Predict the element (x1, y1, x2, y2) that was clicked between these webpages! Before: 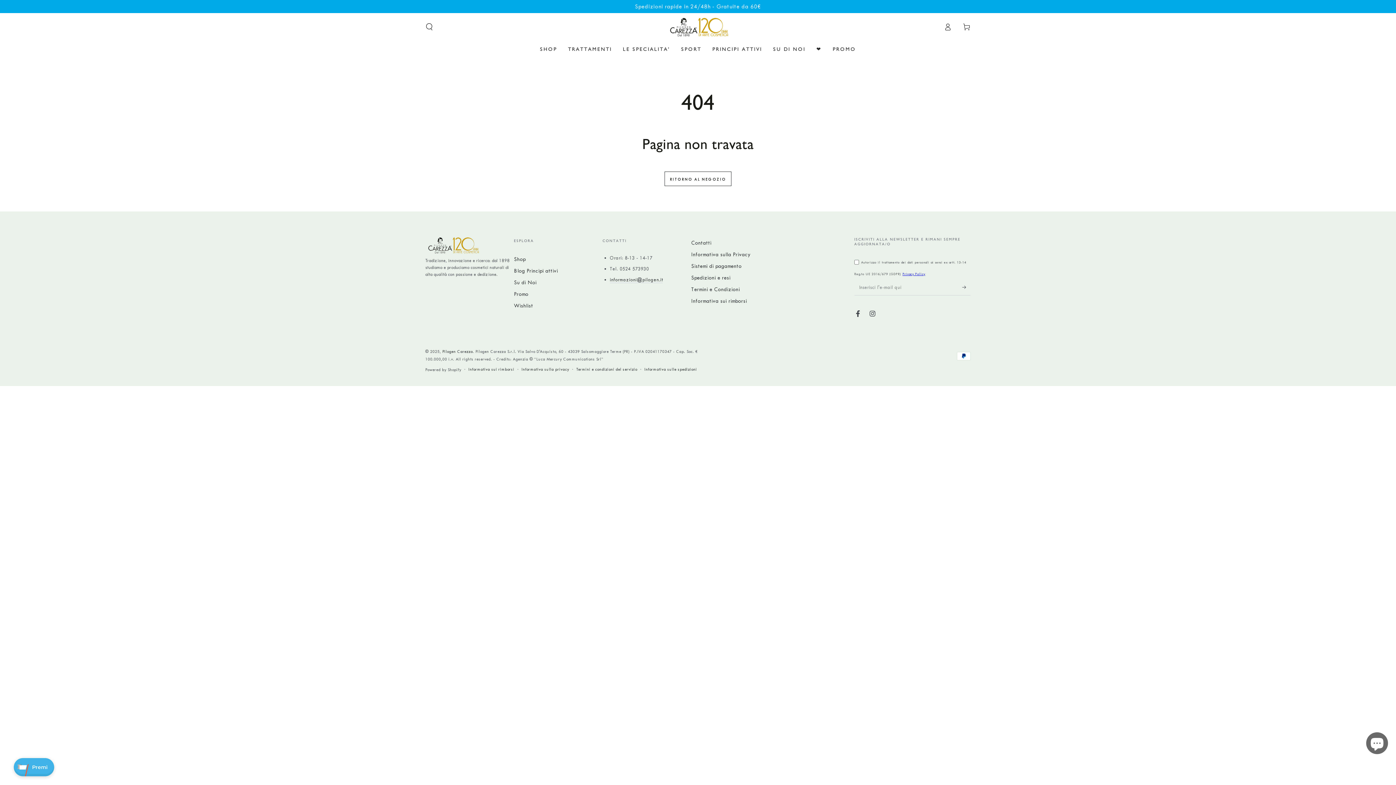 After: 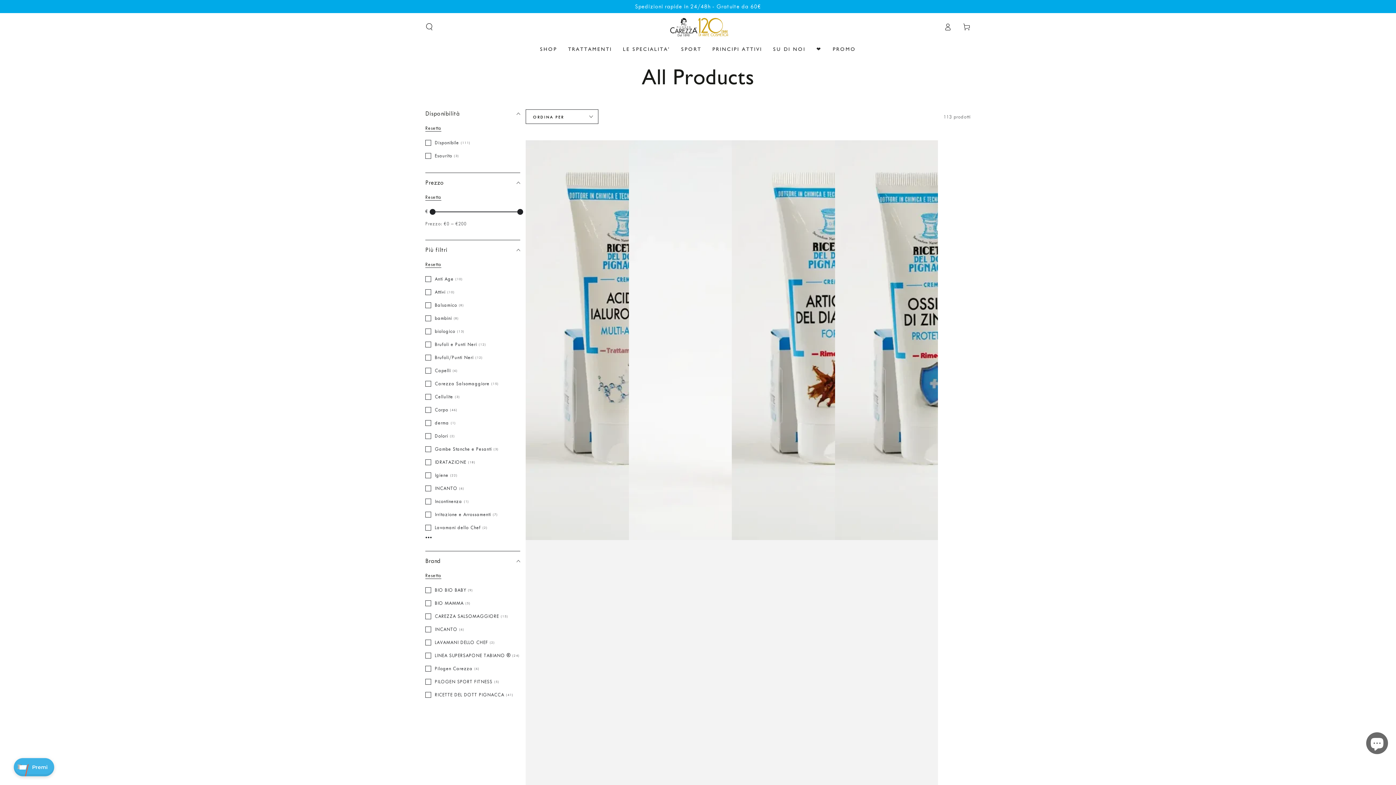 Action: bbox: (514, 256, 525, 262) label: Shop